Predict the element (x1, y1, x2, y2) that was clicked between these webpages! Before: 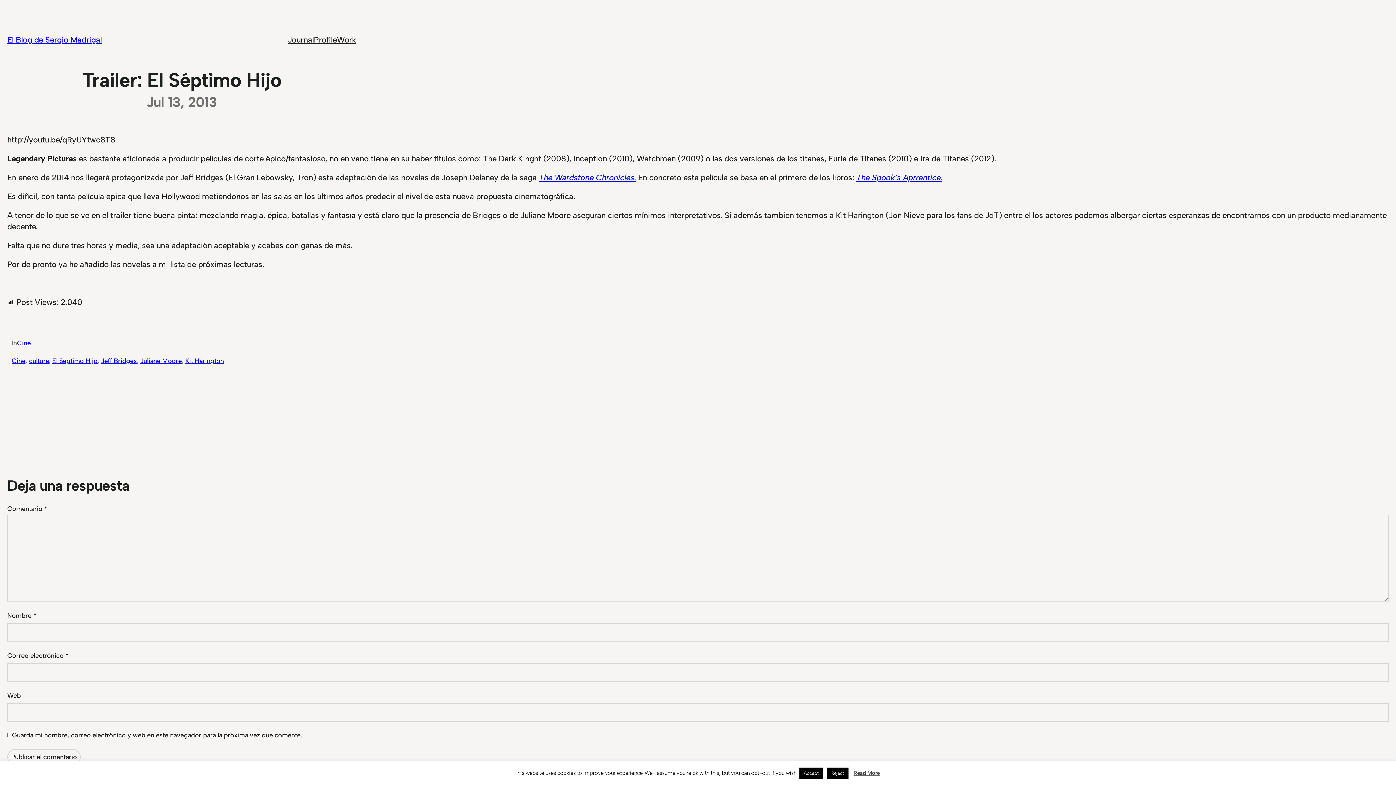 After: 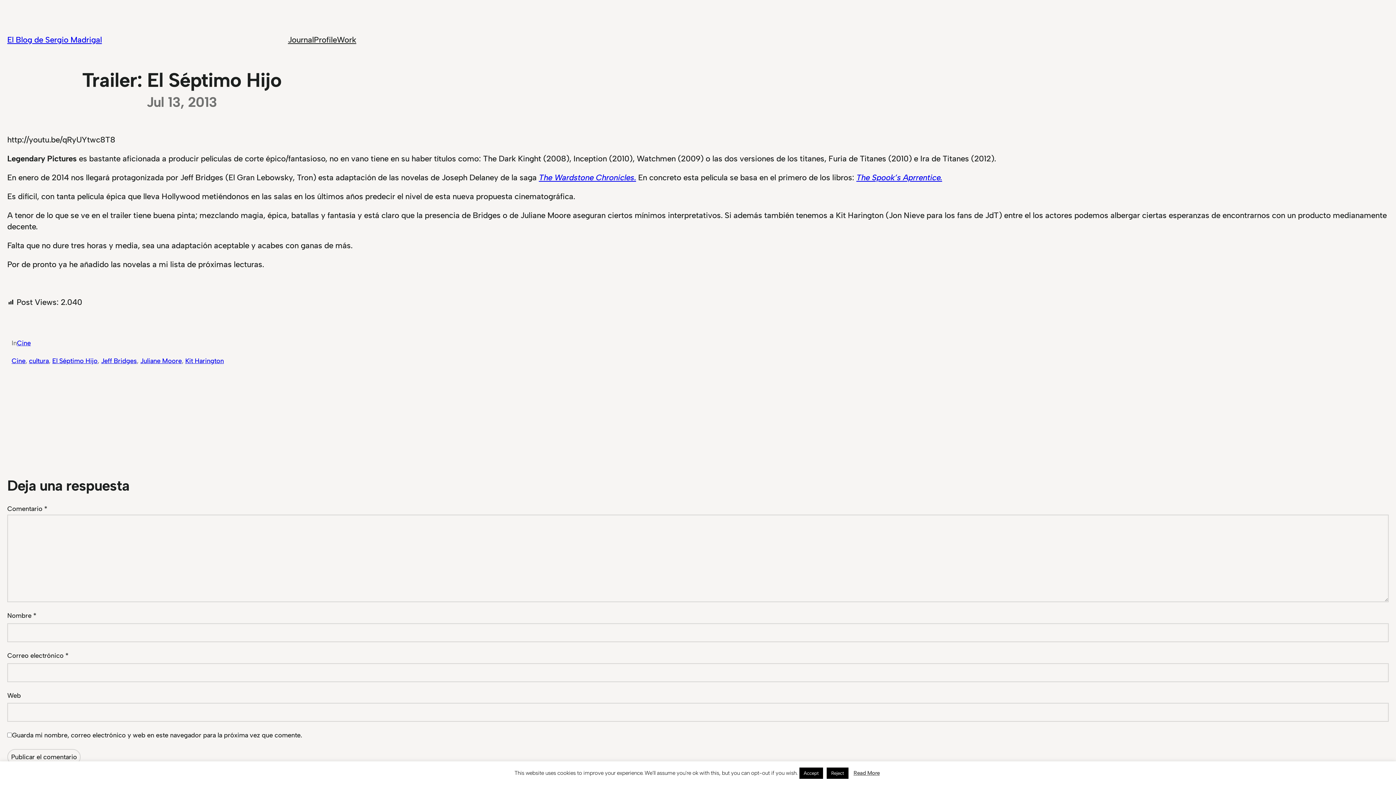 Action: label: Profile bbox: (313, 34, 337, 45)